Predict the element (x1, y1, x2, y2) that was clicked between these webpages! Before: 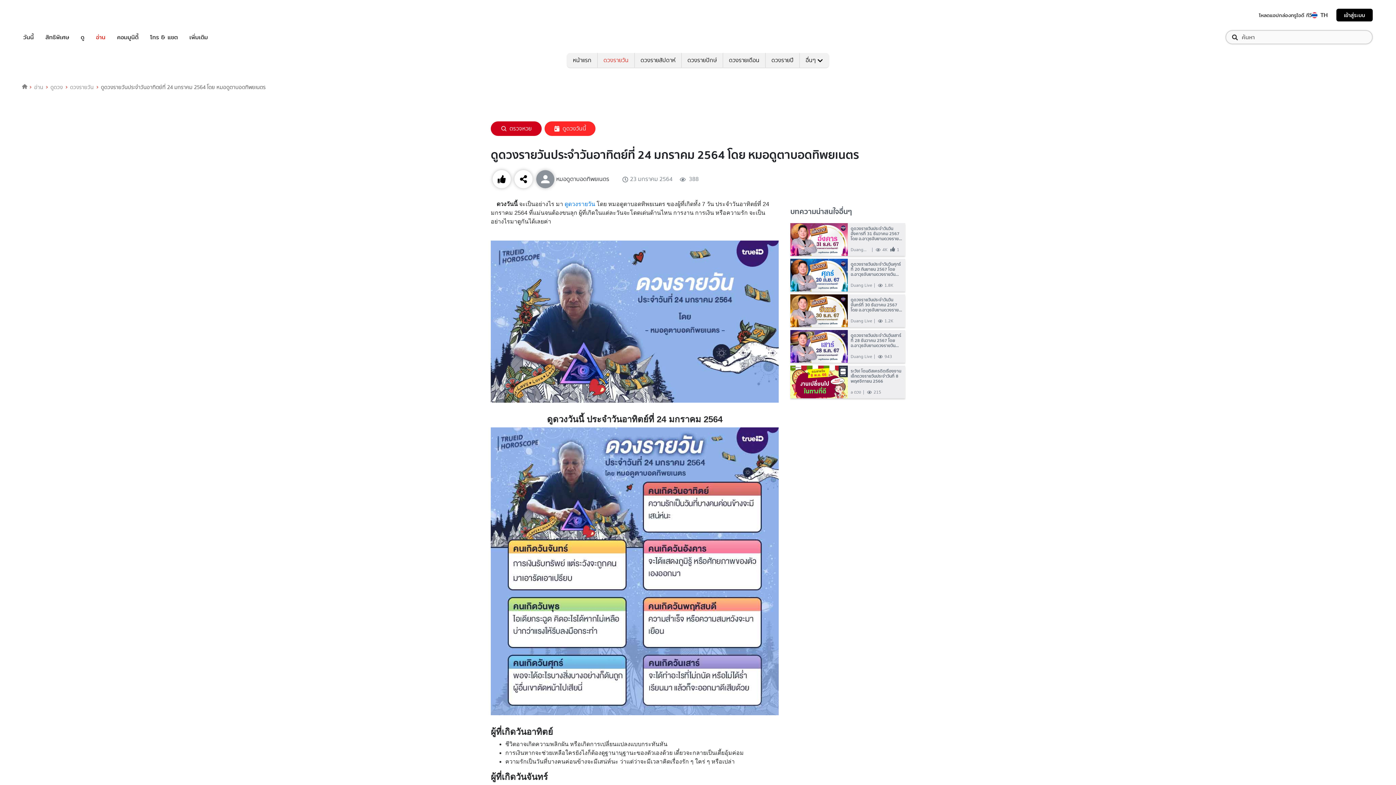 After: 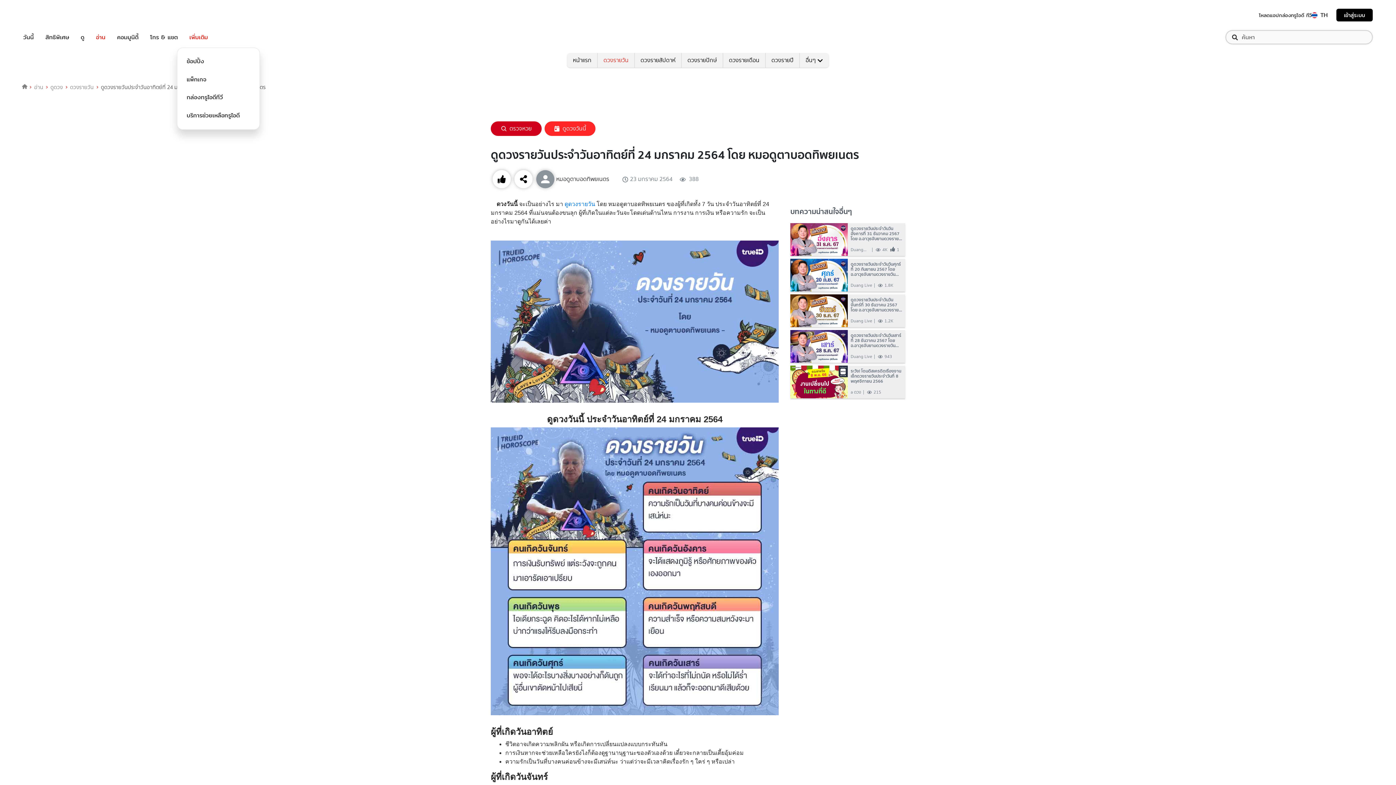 Action: label: เพิ่มเติม bbox: (189, 32, 208, 41)